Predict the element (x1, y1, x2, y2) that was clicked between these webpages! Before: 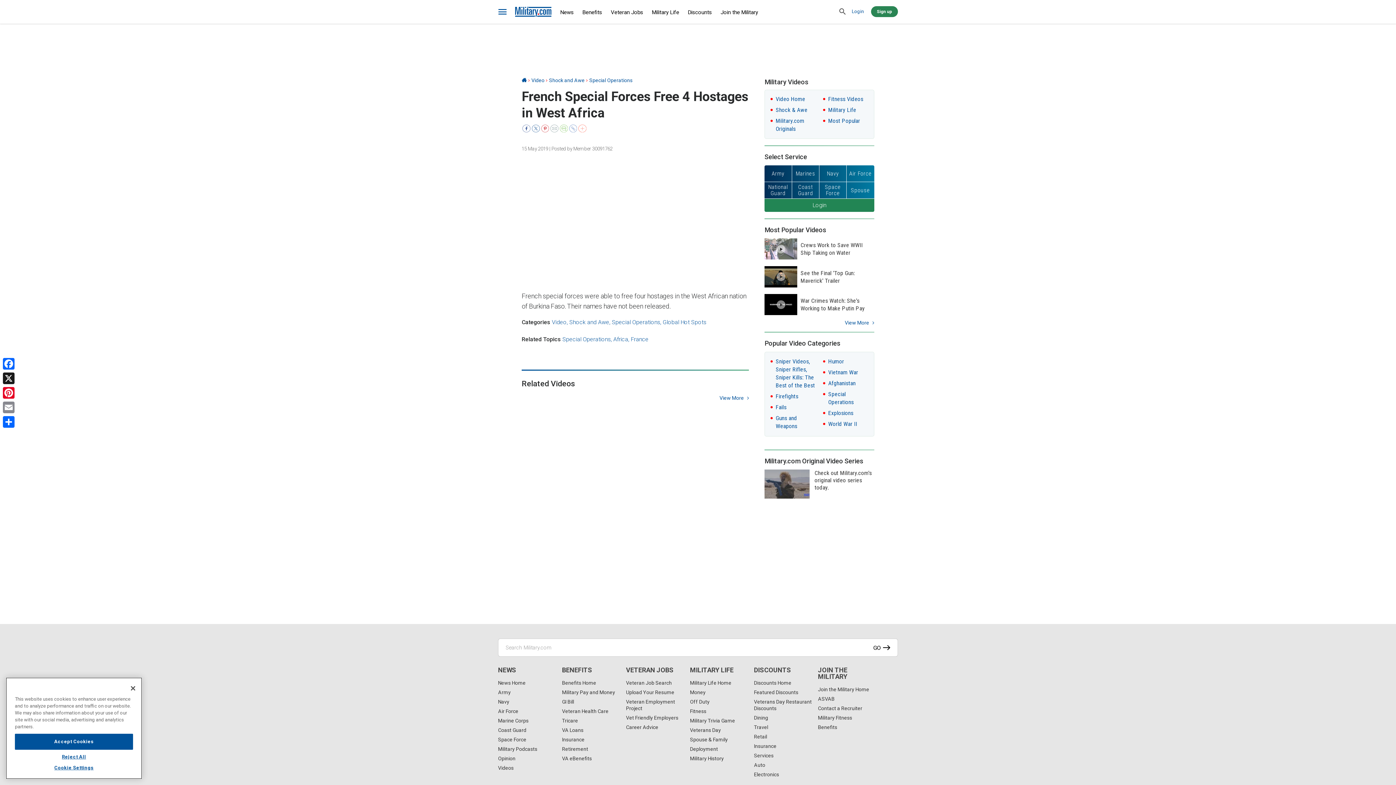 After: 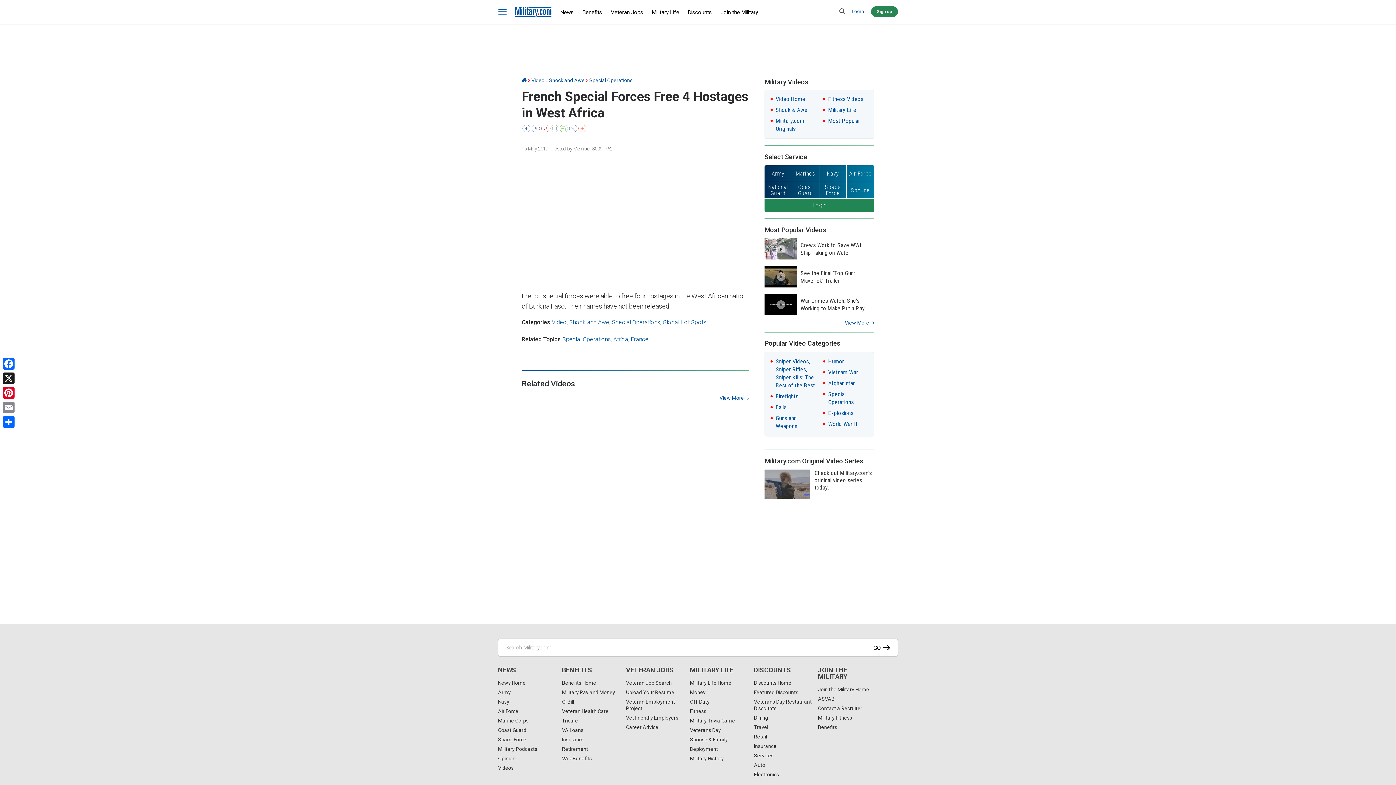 Action: bbox: (125, 680, 141, 696) label: Close